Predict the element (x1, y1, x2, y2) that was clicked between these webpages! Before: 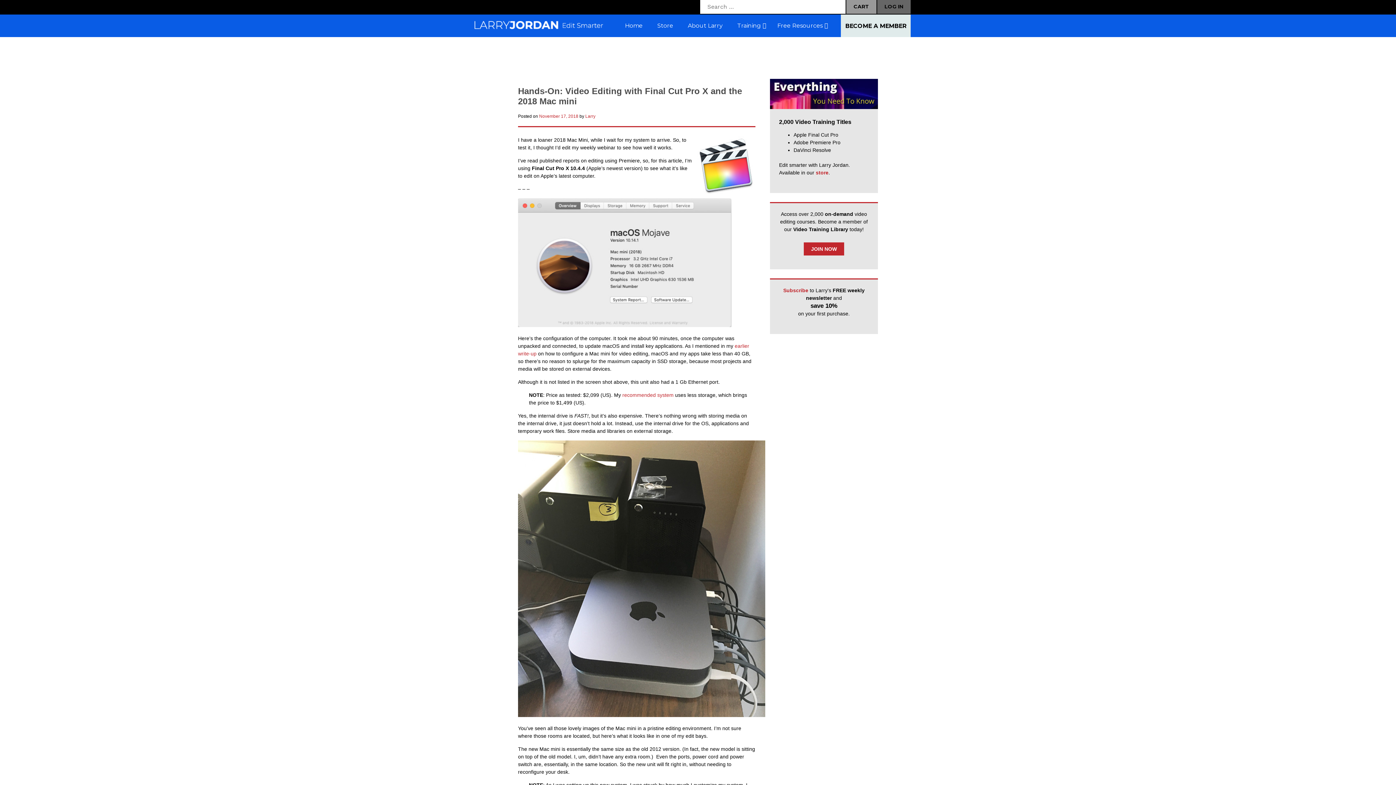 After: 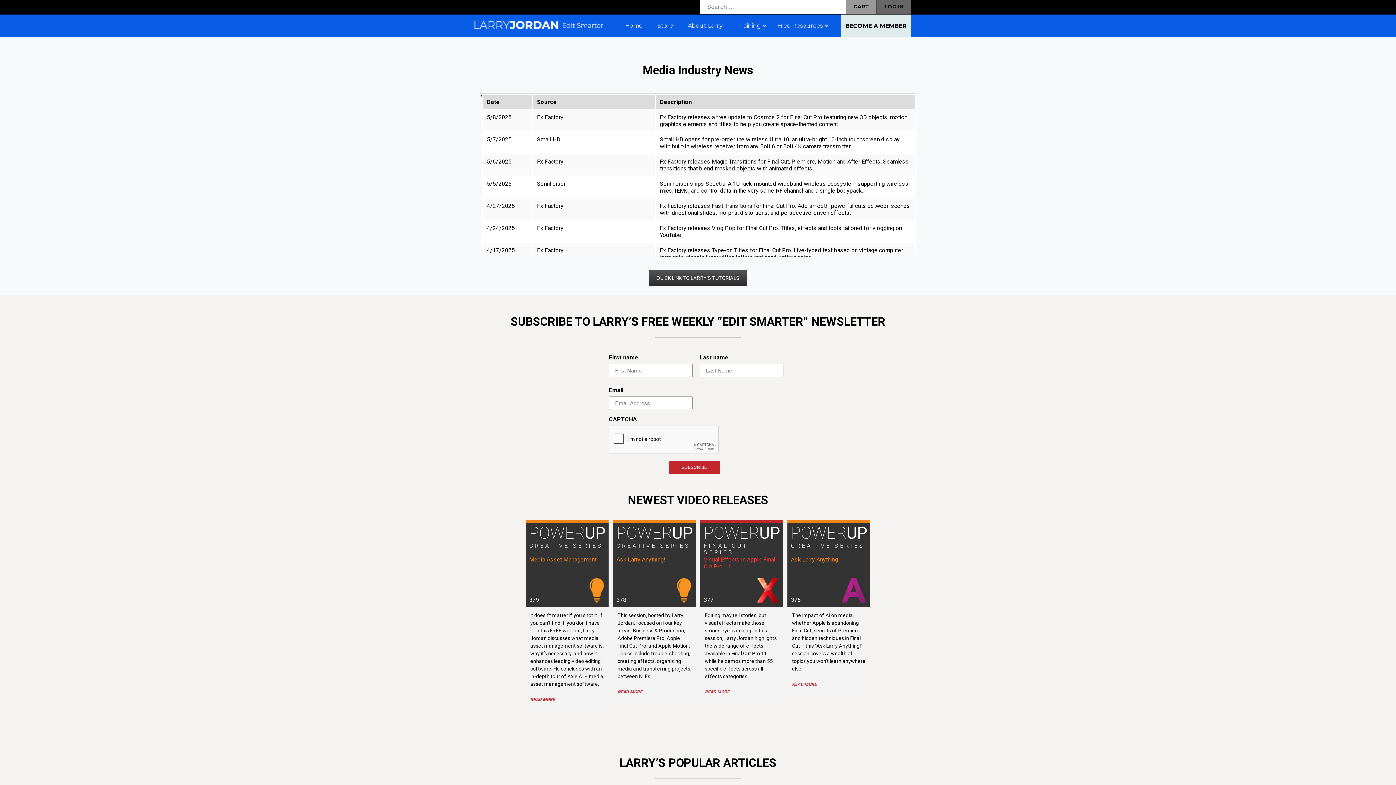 Action: bbox: (617, 16, 650, 34) label: Home